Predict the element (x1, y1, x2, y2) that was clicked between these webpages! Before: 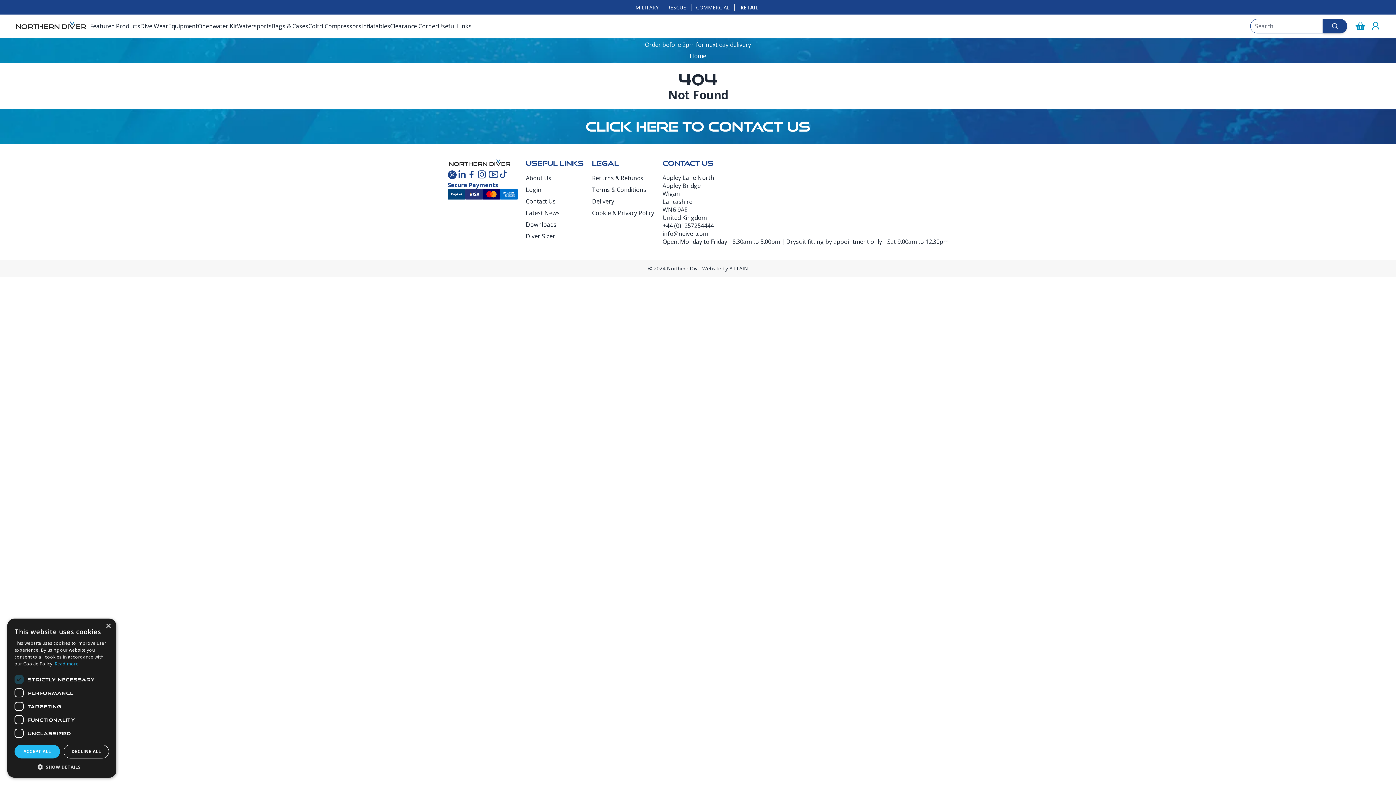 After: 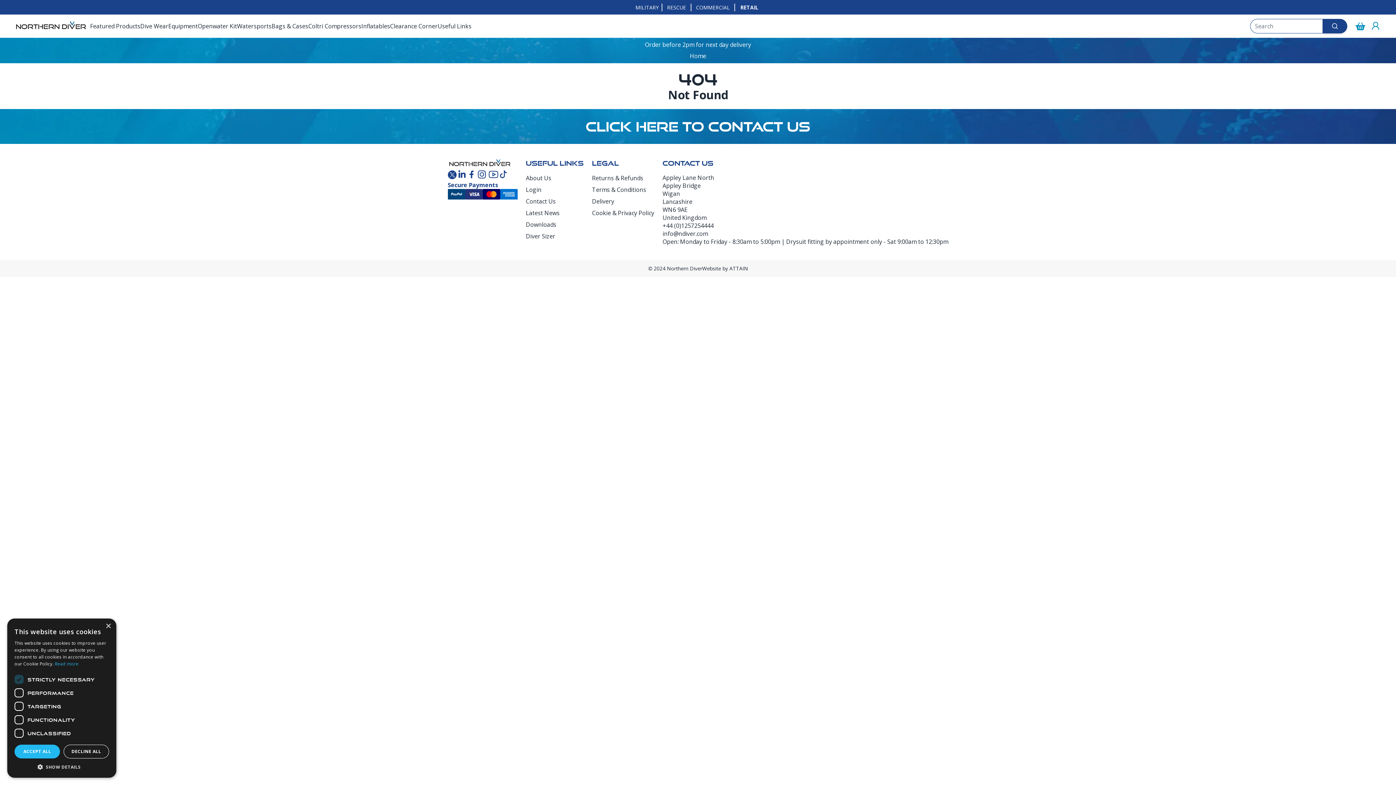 Action: bbox: (476, 168, 487, 181)